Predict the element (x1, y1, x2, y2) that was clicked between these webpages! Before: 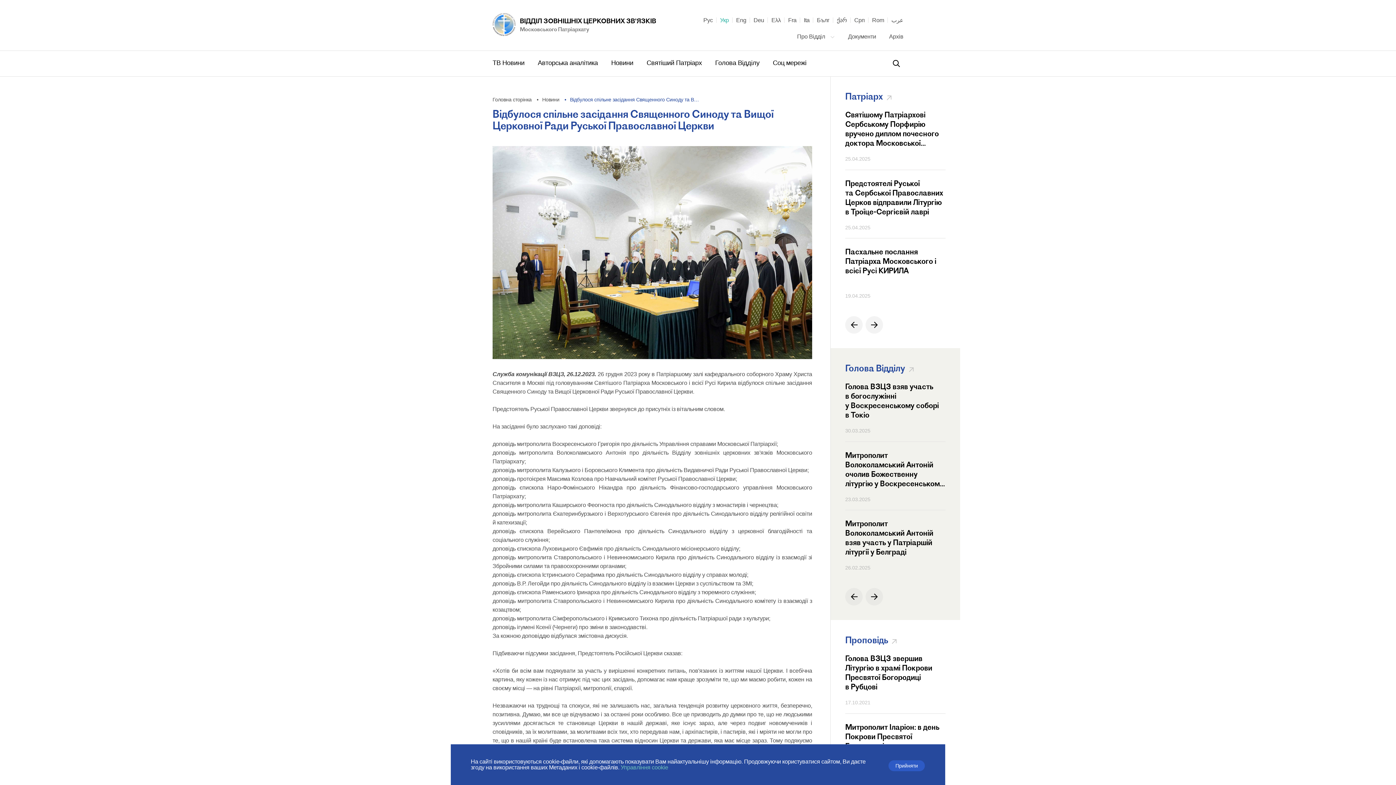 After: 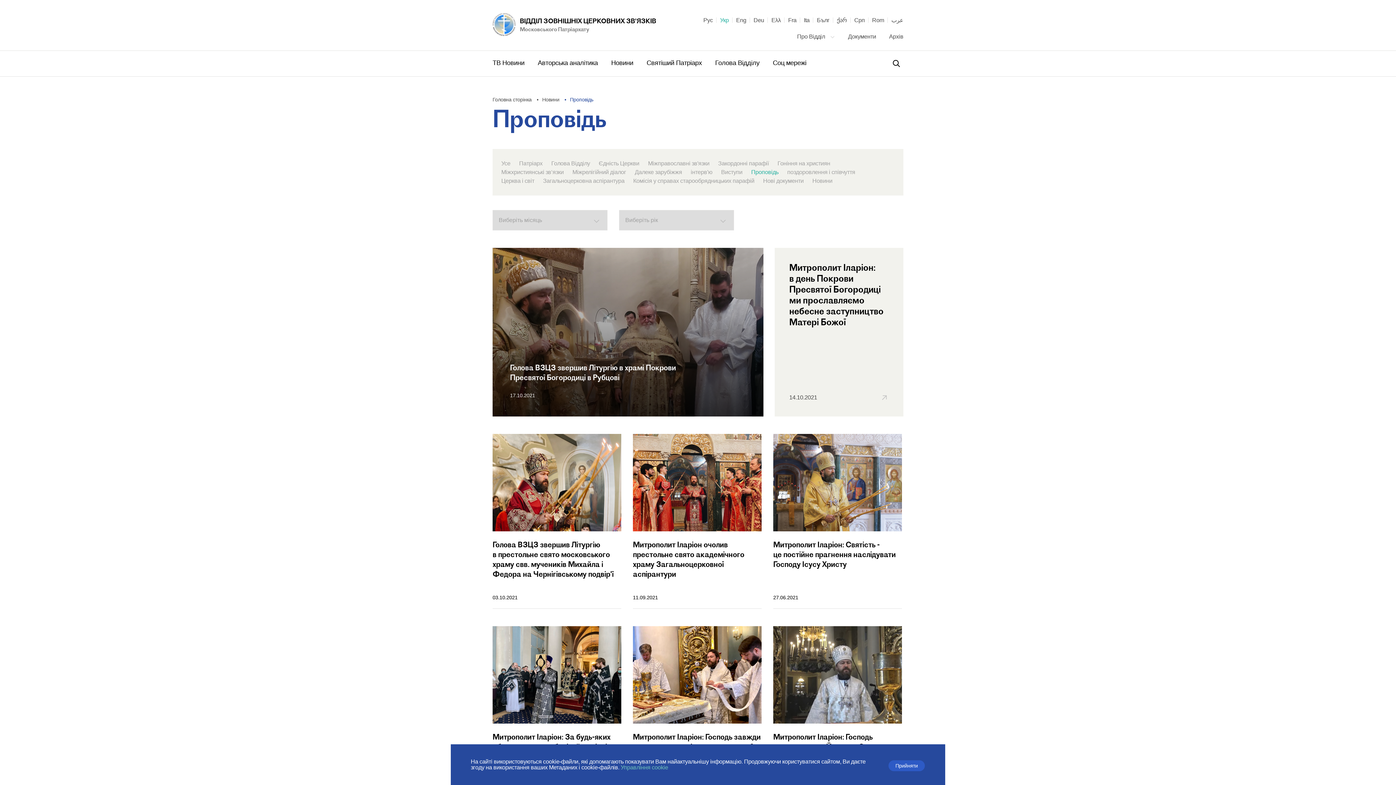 Action: bbox: (845, 634, 945, 645) label: Проповідь 